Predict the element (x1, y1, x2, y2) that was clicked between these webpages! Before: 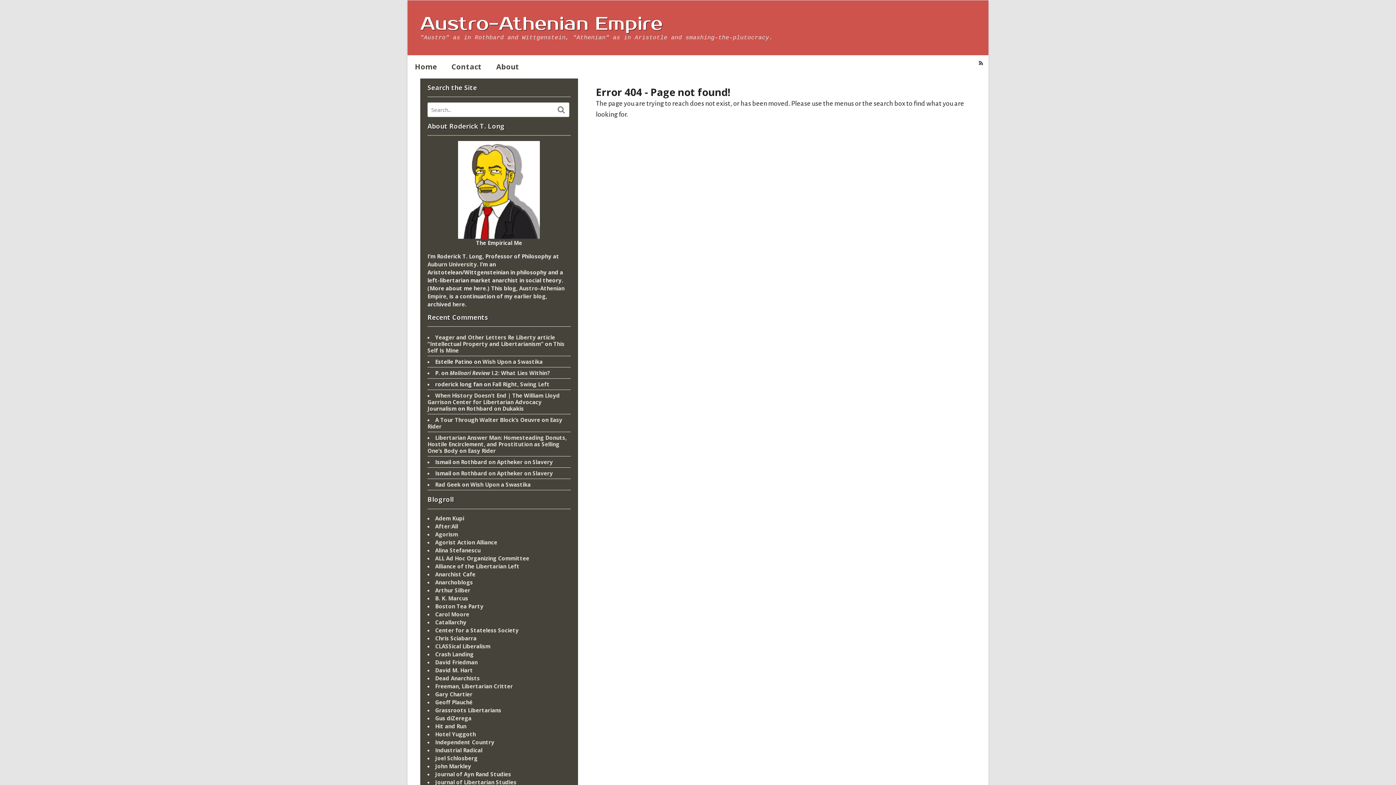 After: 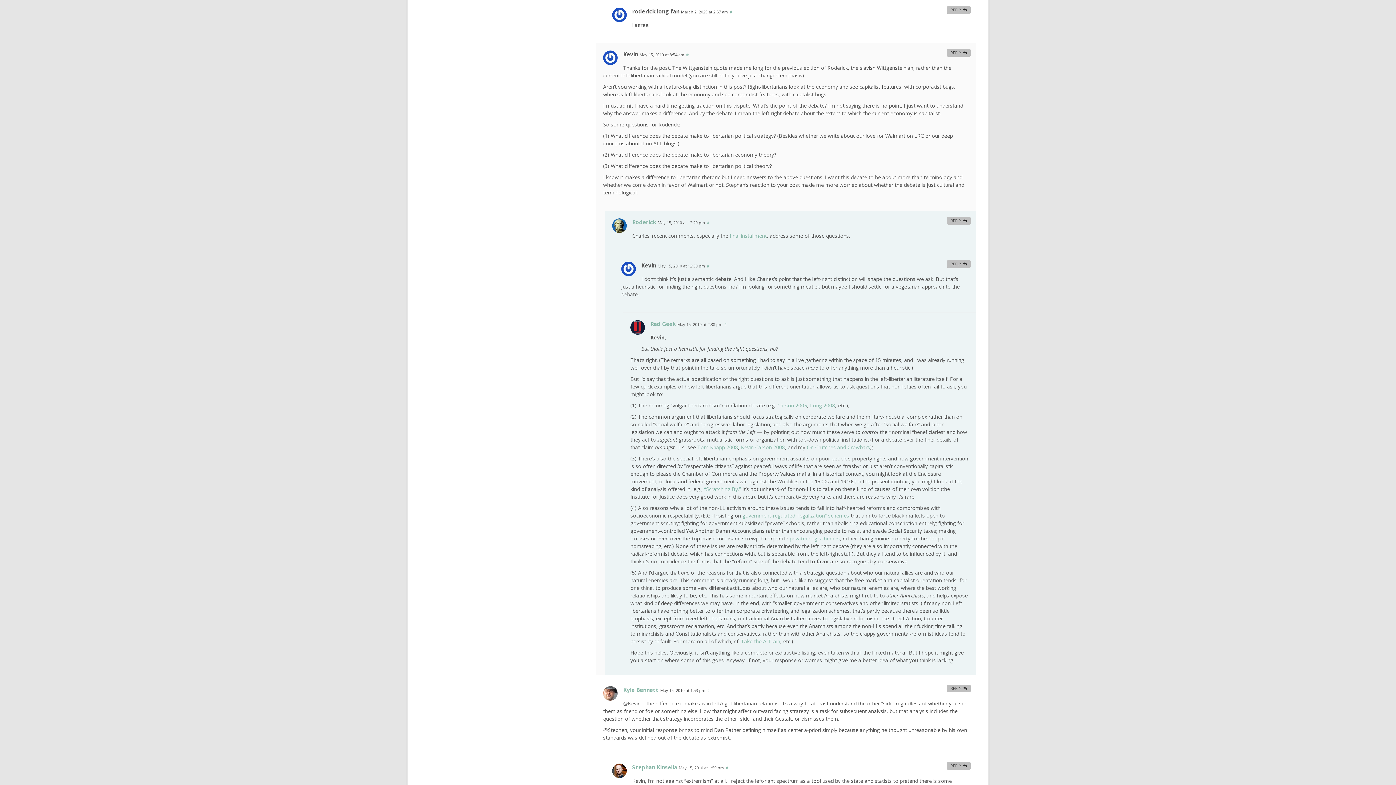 Action: label: Fall Right, Swing Left bbox: (492, 380, 549, 388)